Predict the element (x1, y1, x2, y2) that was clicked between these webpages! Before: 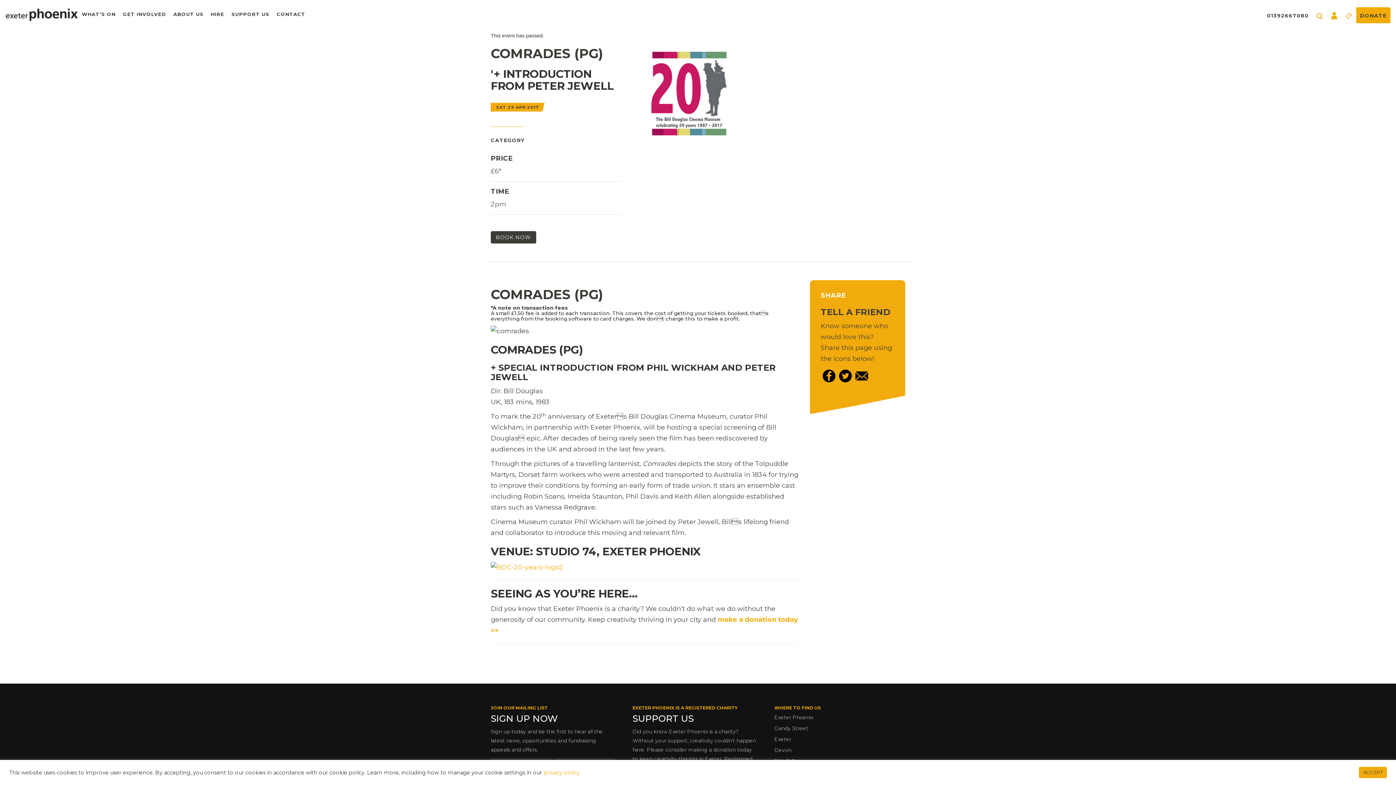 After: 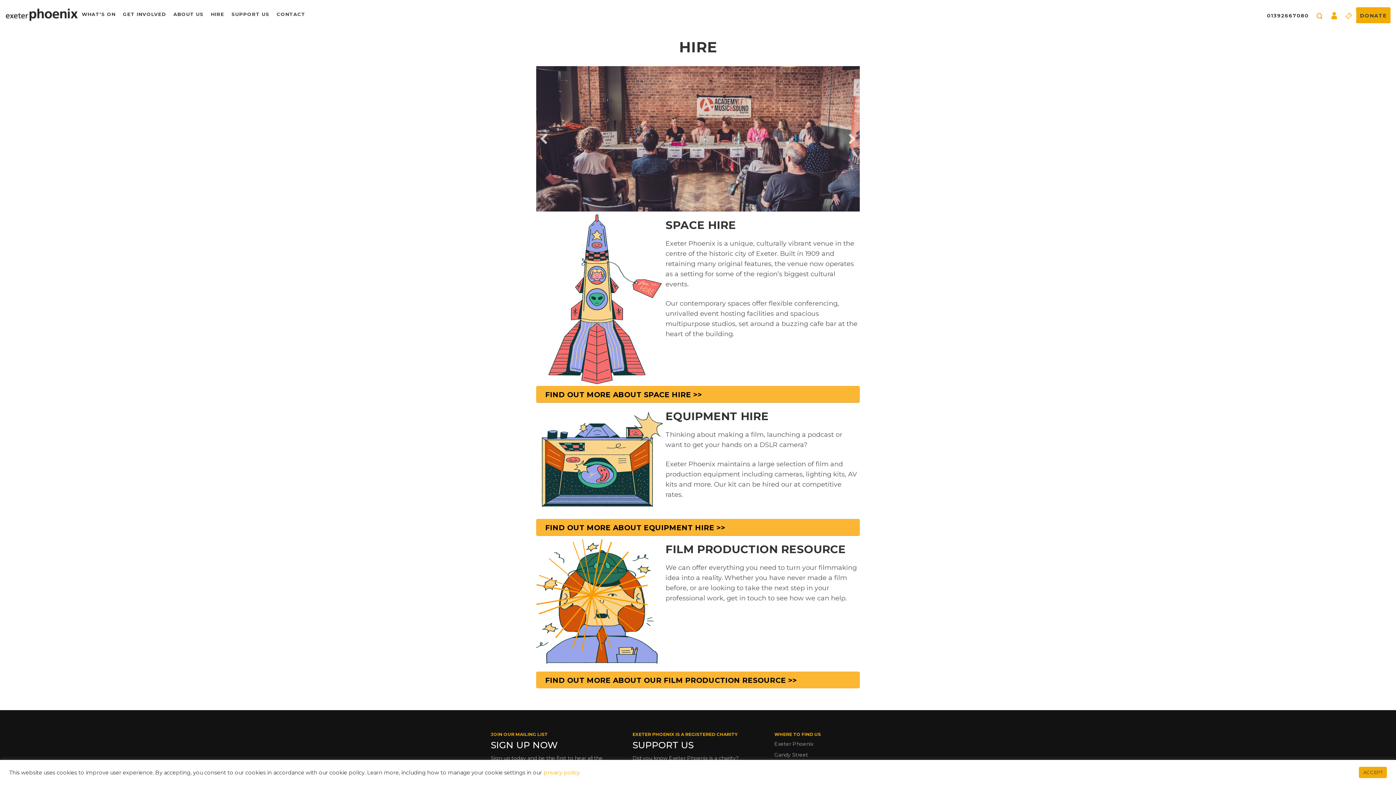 Action: bbox: (207, 7, 228, 21) label: HIRE